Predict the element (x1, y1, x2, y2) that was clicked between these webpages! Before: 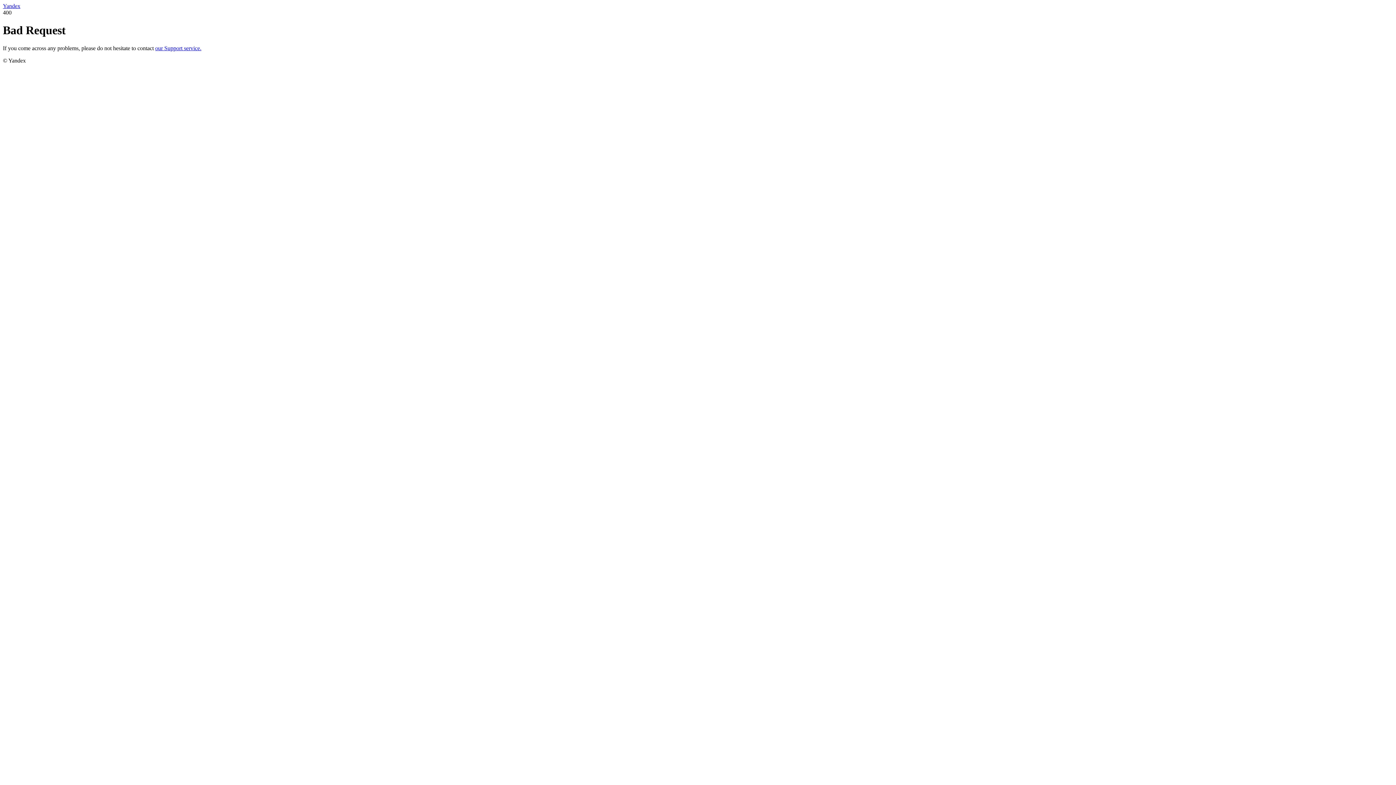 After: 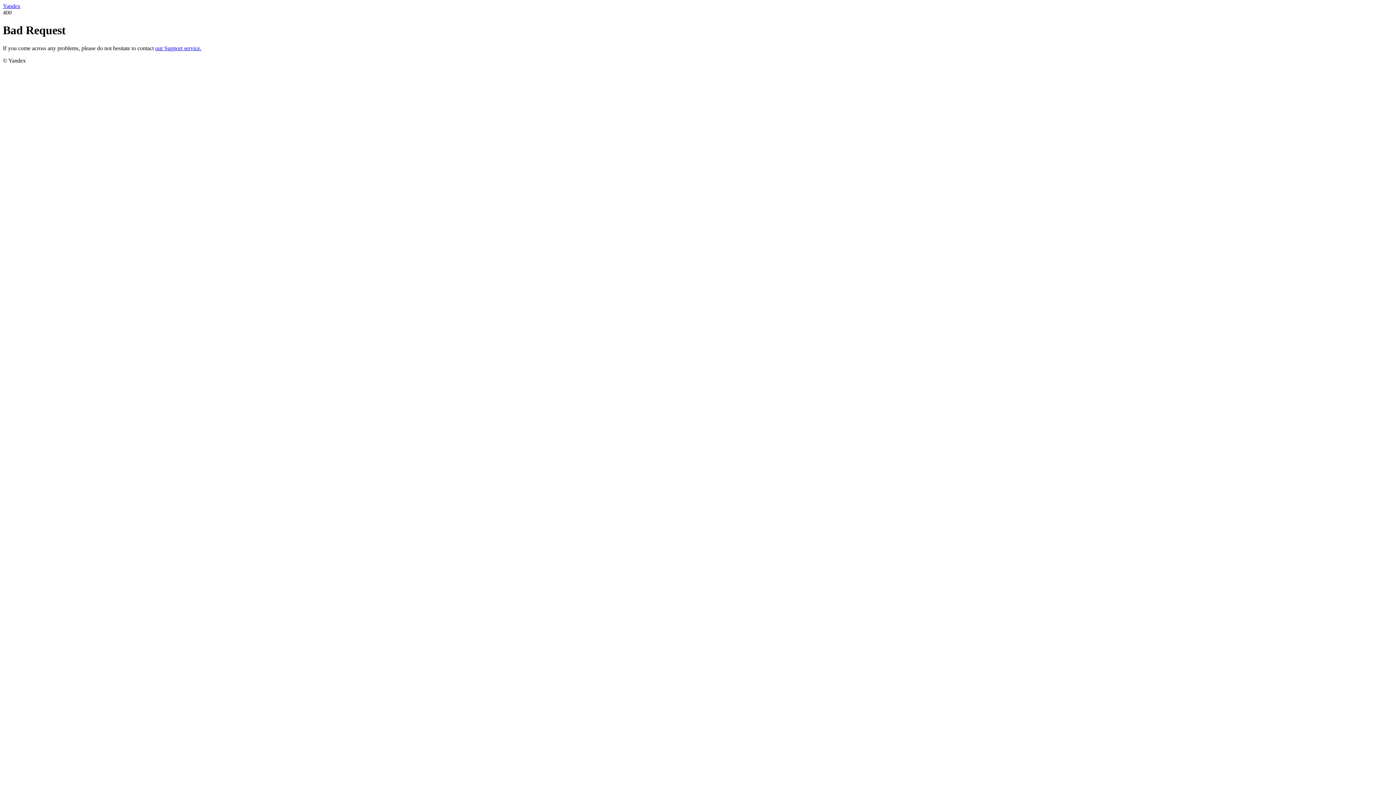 Action: label: Yandex bbox: (2, 2, 20, 9)